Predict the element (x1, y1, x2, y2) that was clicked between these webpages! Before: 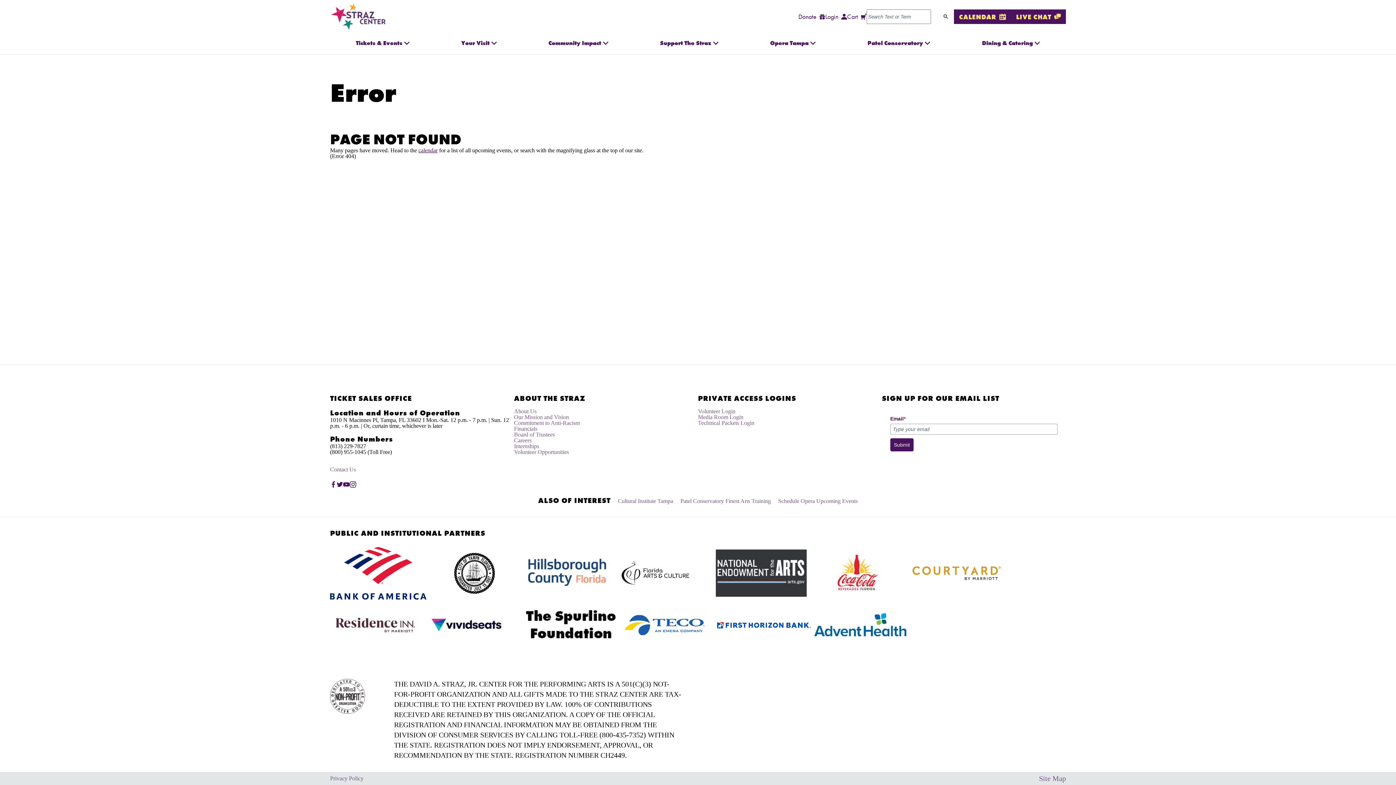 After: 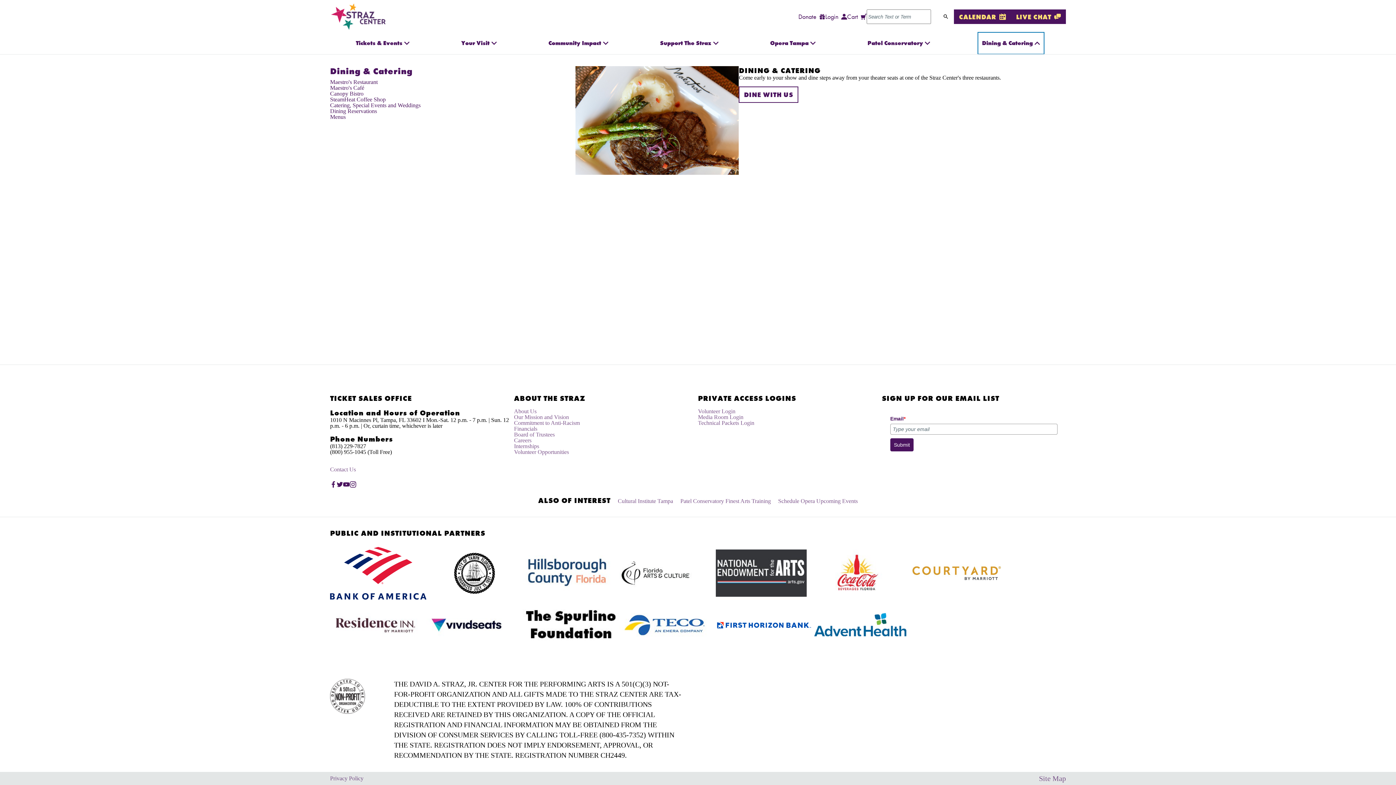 Action: bbox: (979, 33, 1043, 53) label: Dining & Catering 